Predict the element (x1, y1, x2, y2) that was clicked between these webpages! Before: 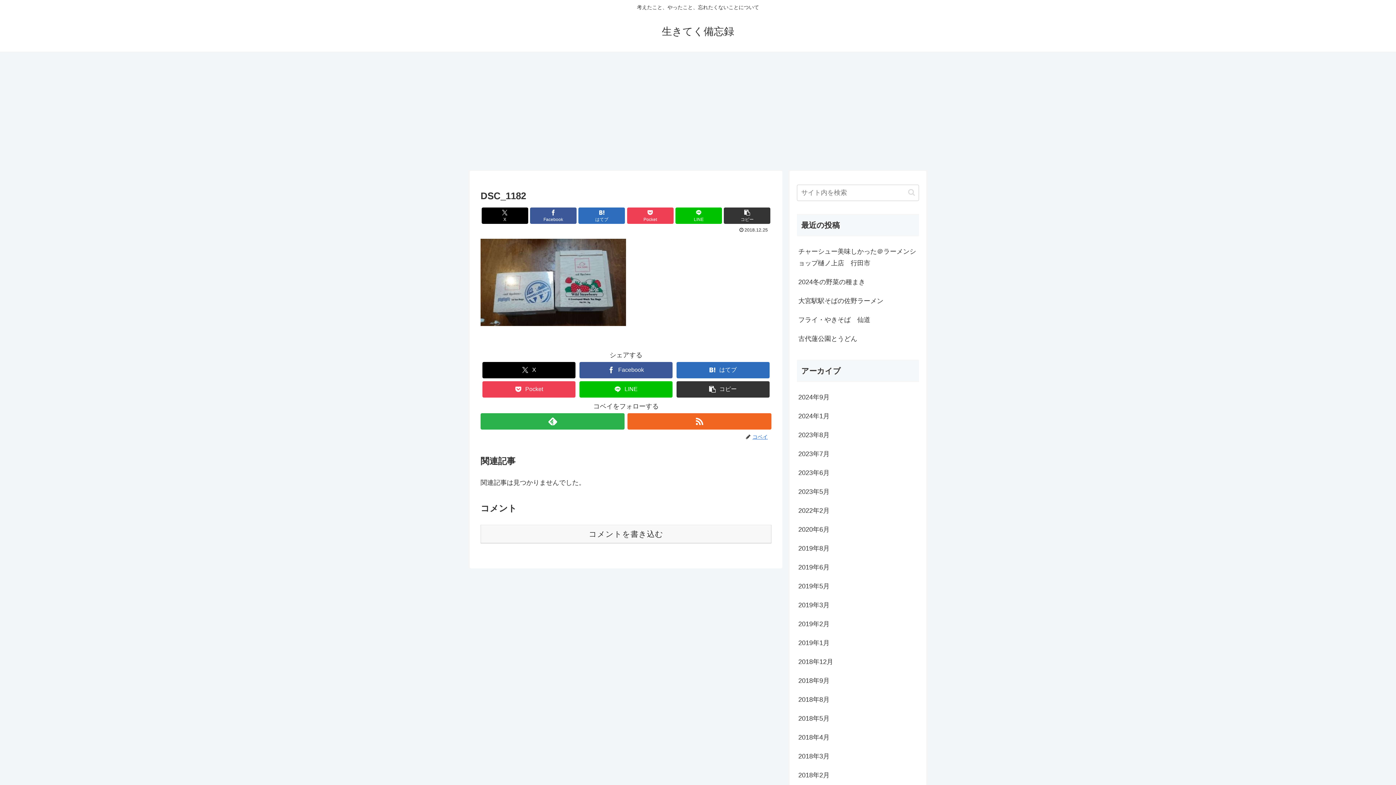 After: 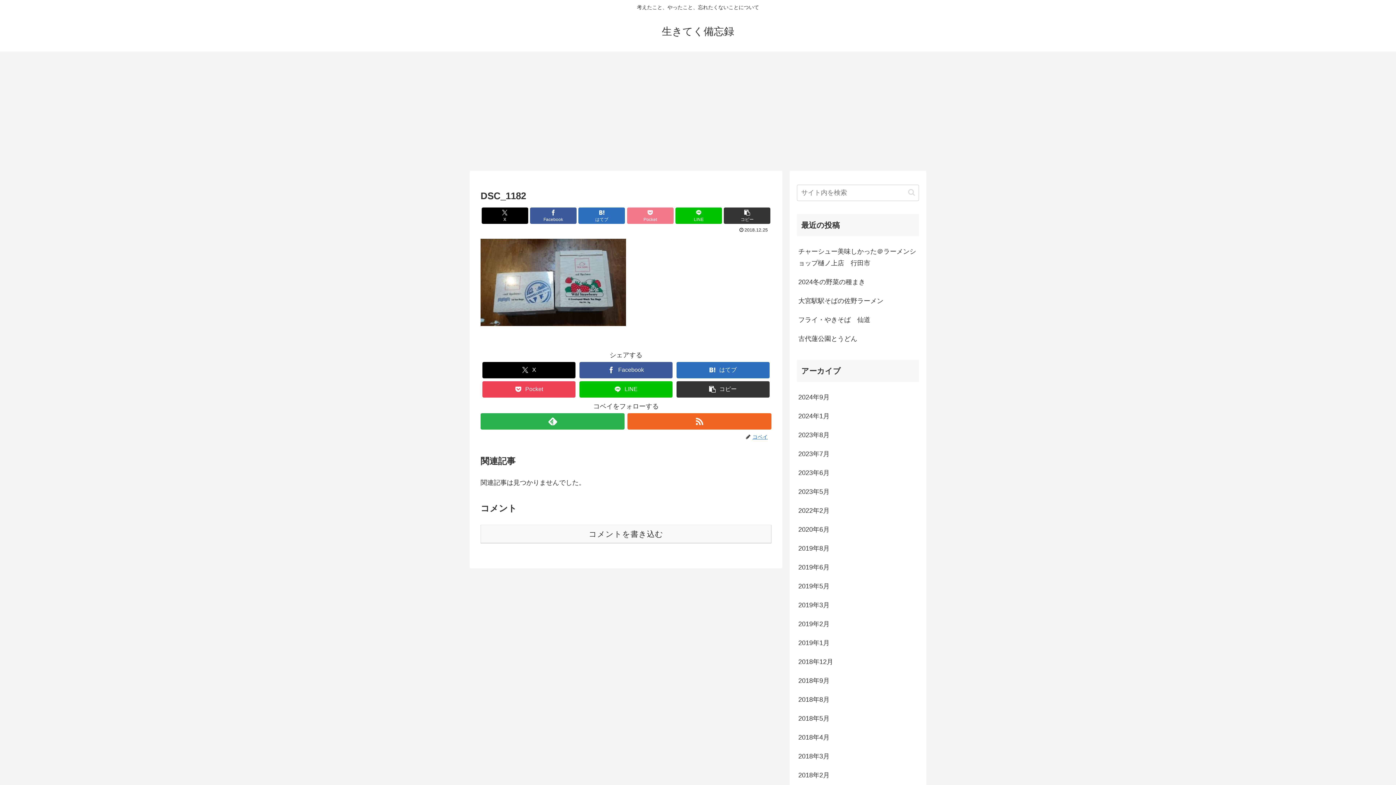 Action: label: Pocketに保存 bbox: (627, 207, 673, 223)